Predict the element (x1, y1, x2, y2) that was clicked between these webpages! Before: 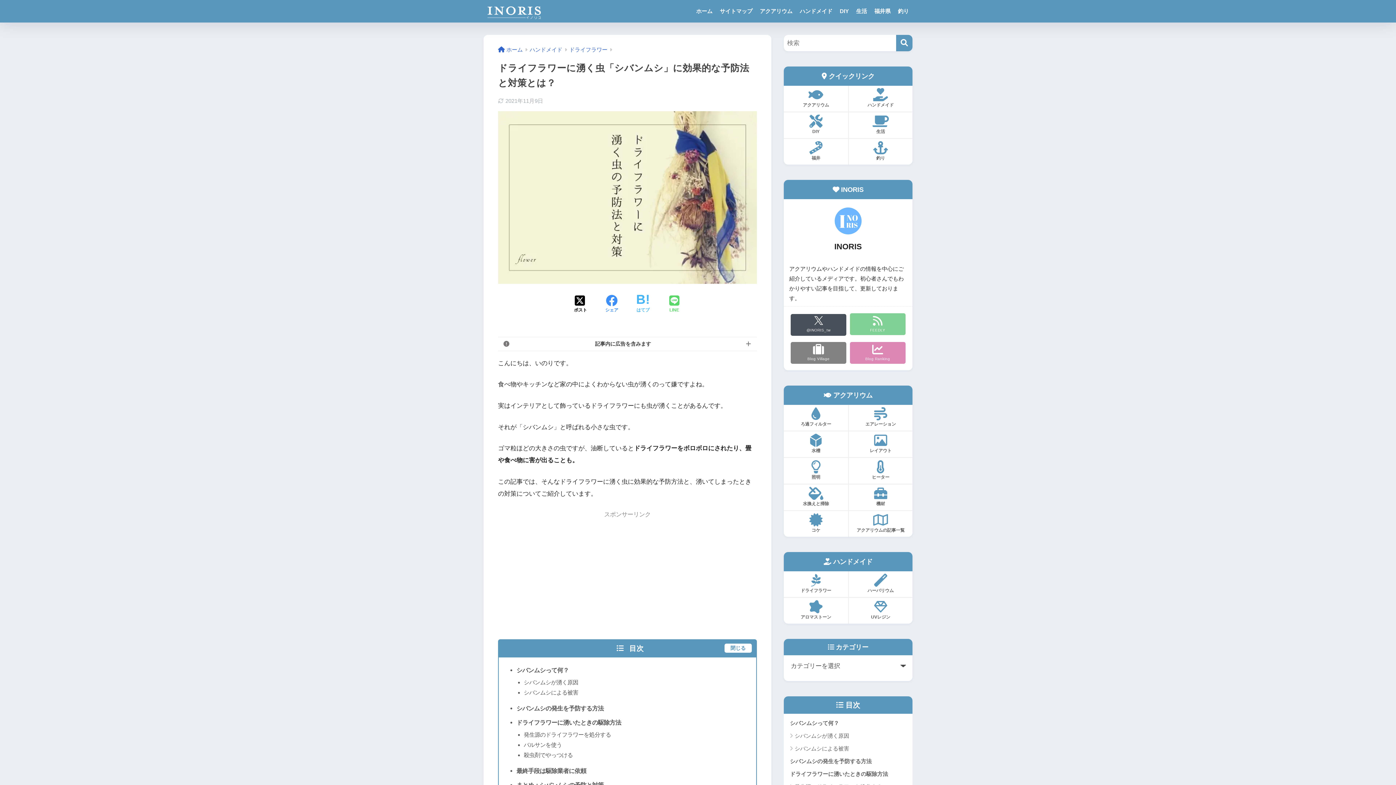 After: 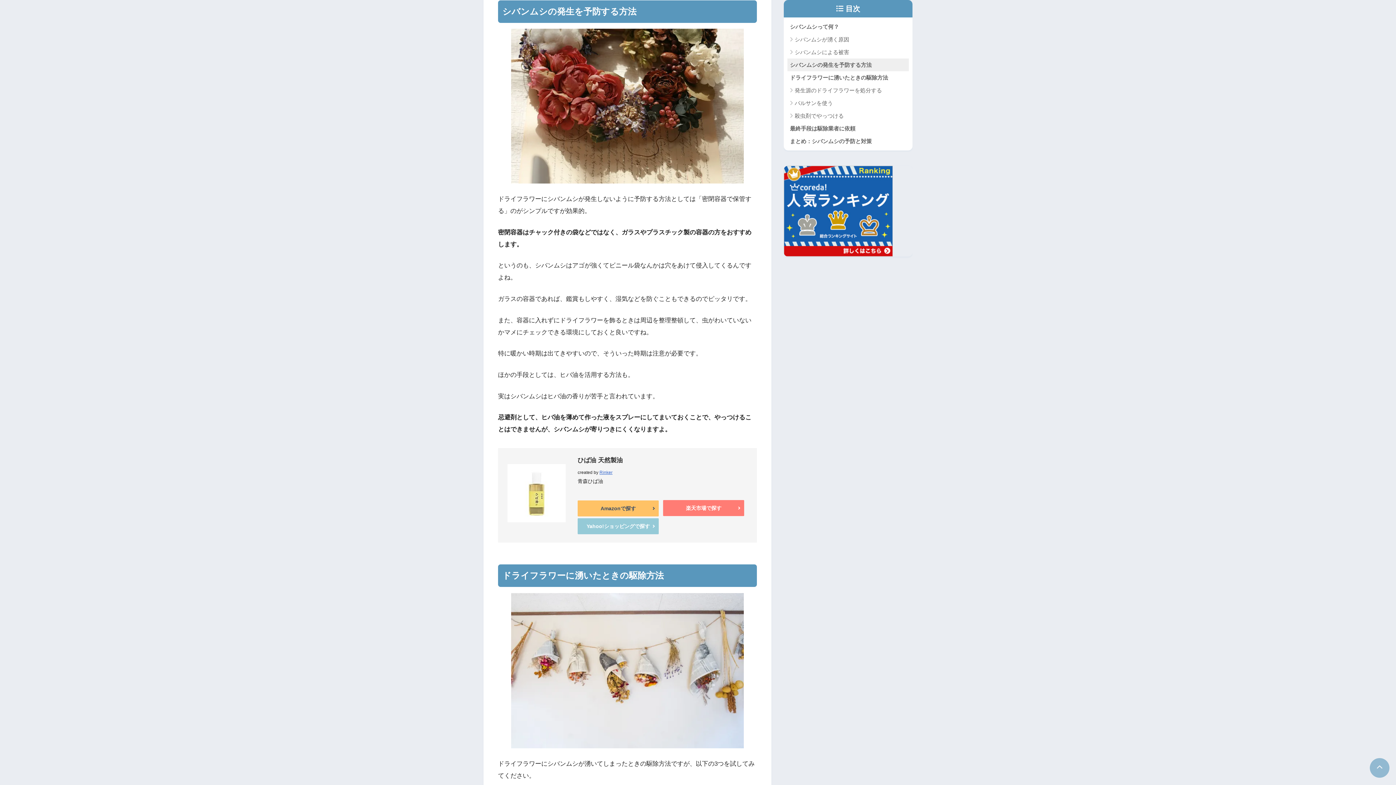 Action: label: シバンムシの発生を予防する方法 bbox: (516, 705, 603, 711)